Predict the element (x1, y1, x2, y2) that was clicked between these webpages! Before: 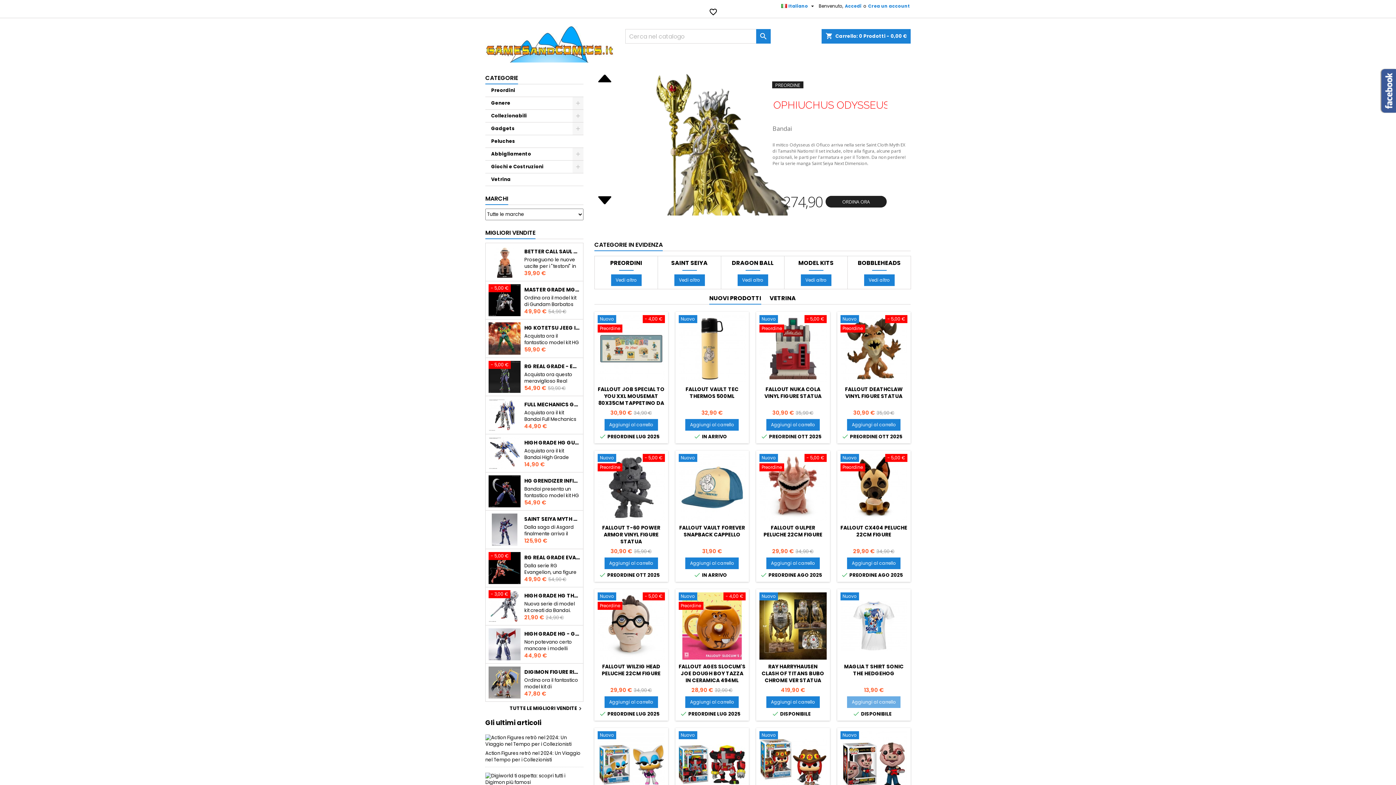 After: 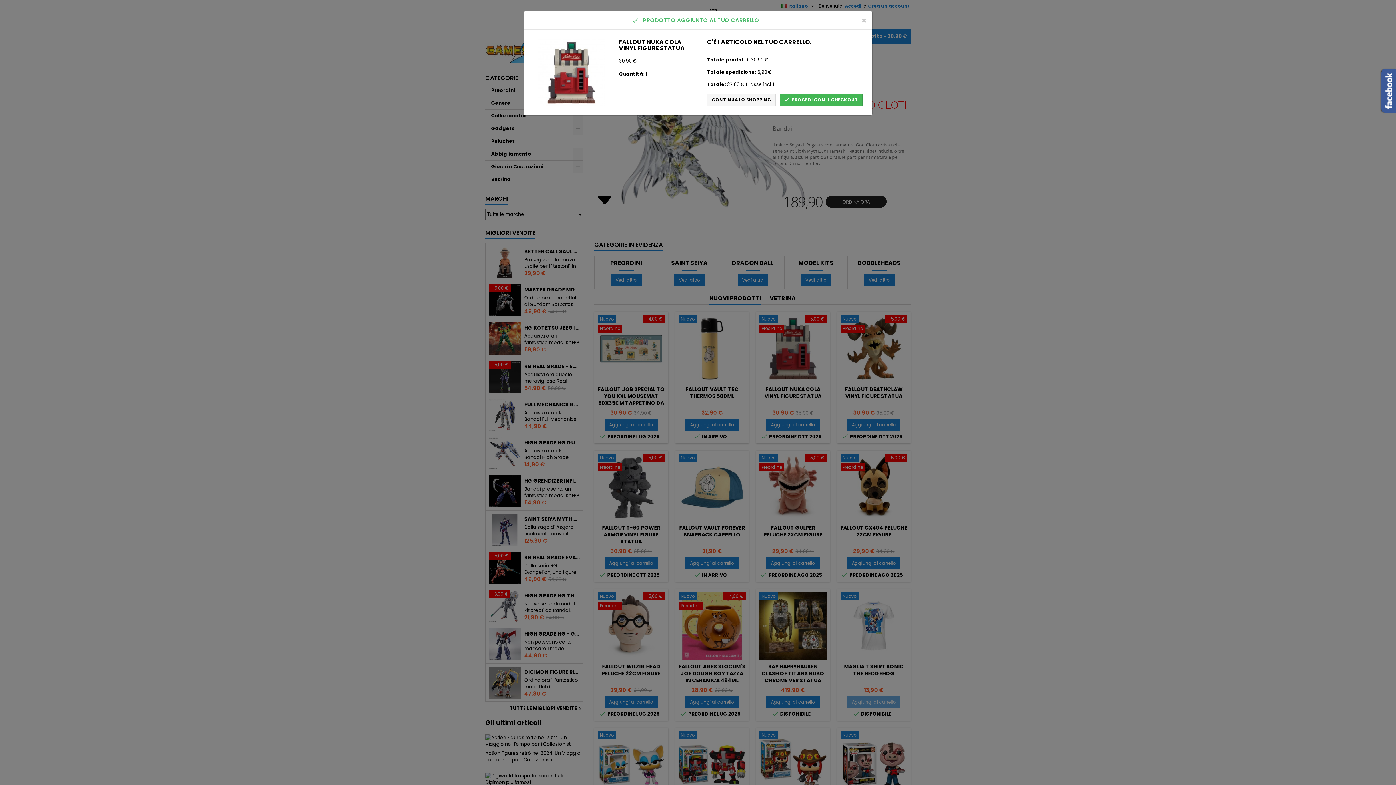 Action: label: Aggiungi al carrello bbox: (766, 419, 819, 430)